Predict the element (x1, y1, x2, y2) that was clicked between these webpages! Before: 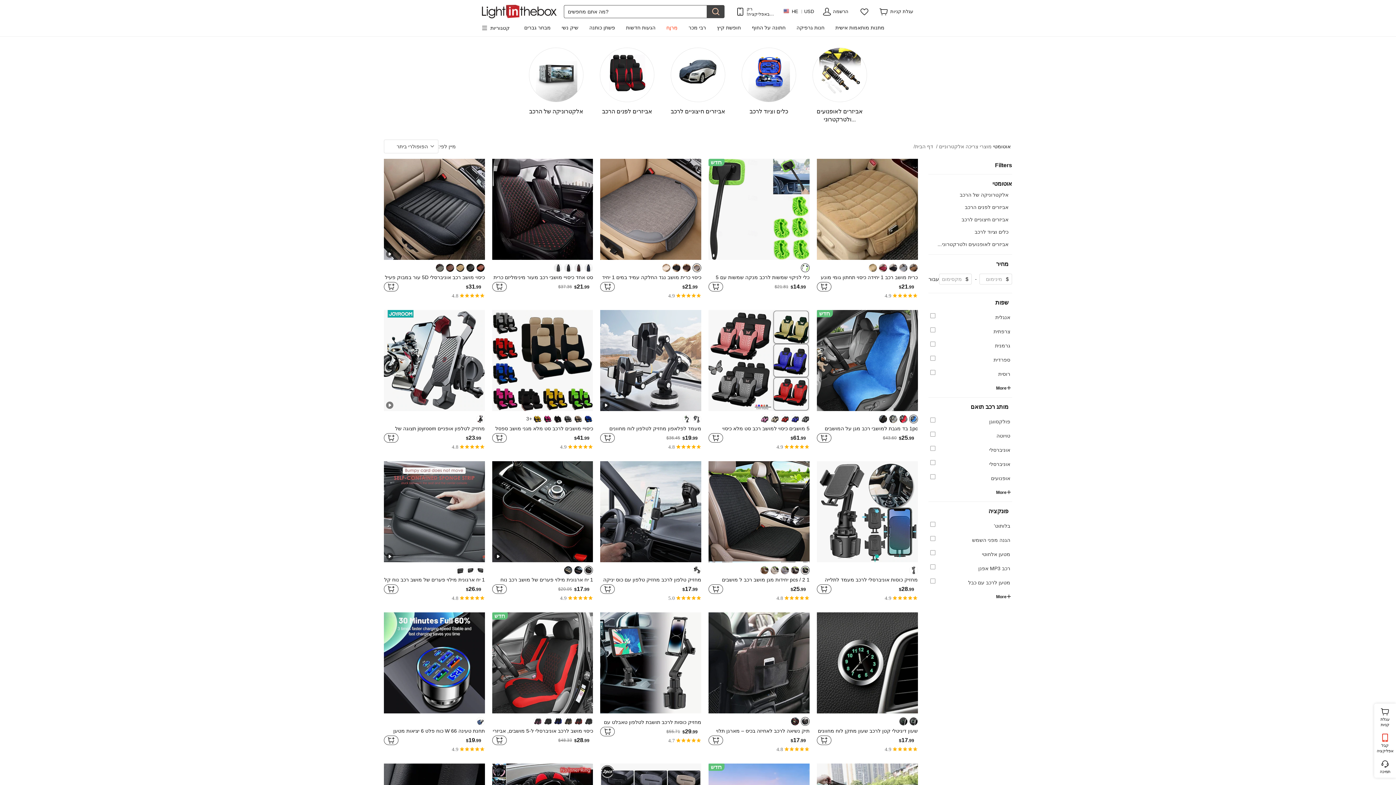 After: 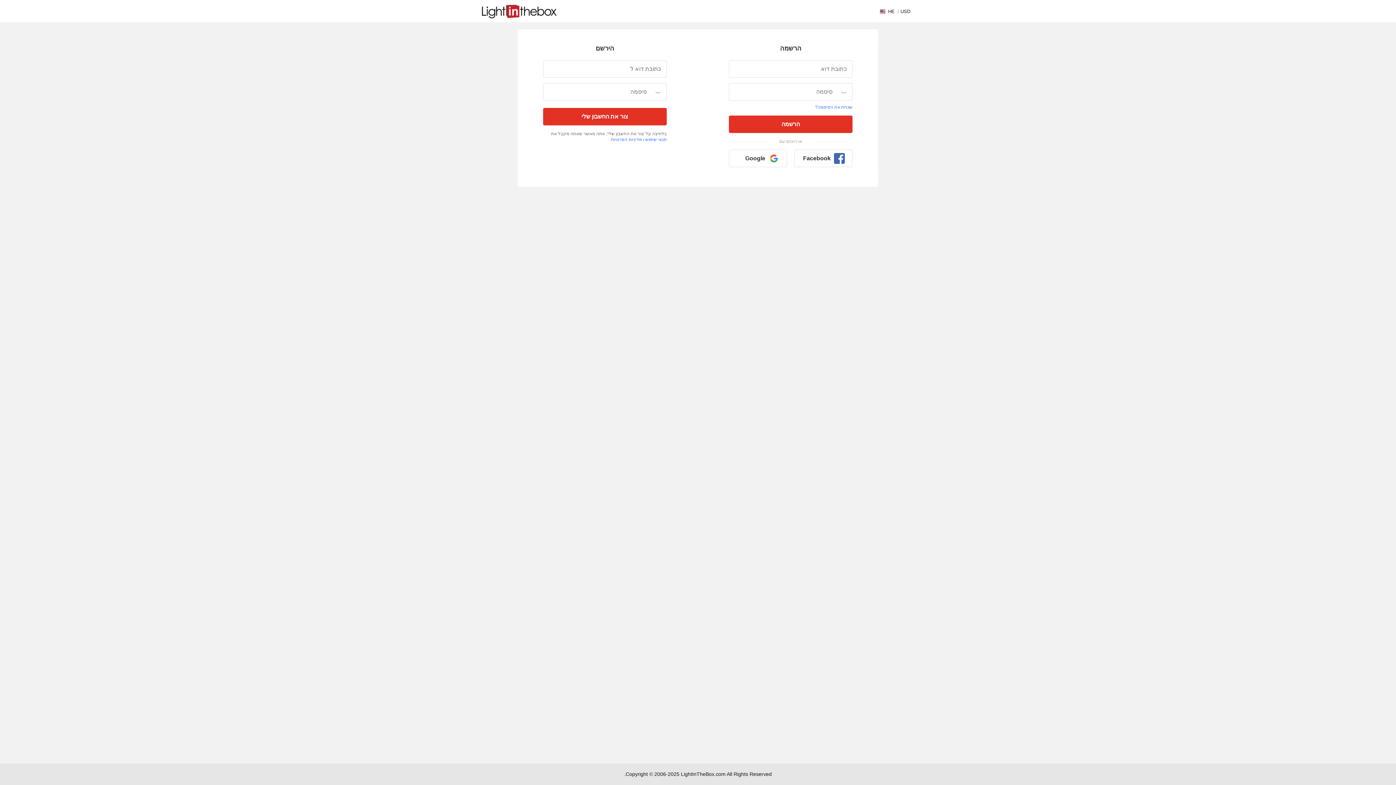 Action: bbox: (858, 5, 870, 17)